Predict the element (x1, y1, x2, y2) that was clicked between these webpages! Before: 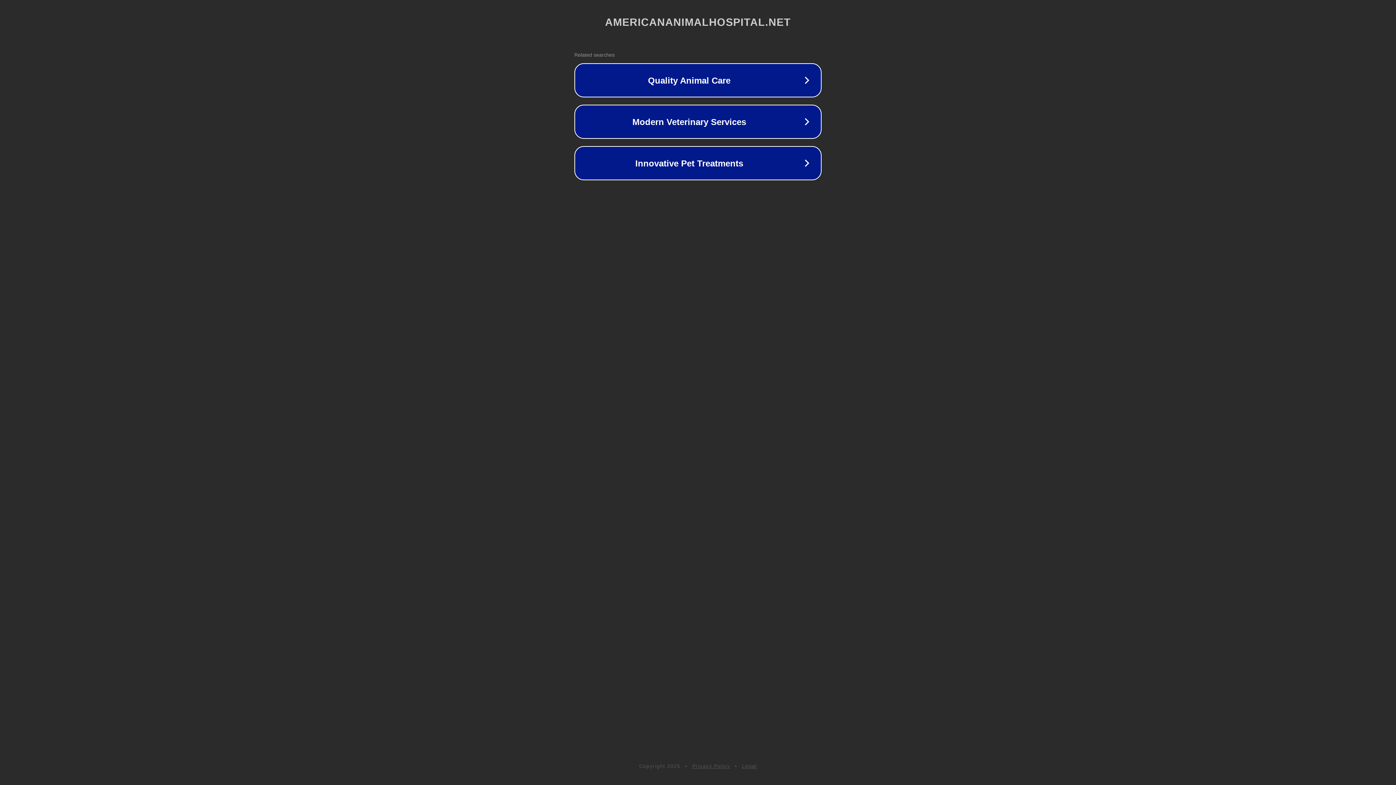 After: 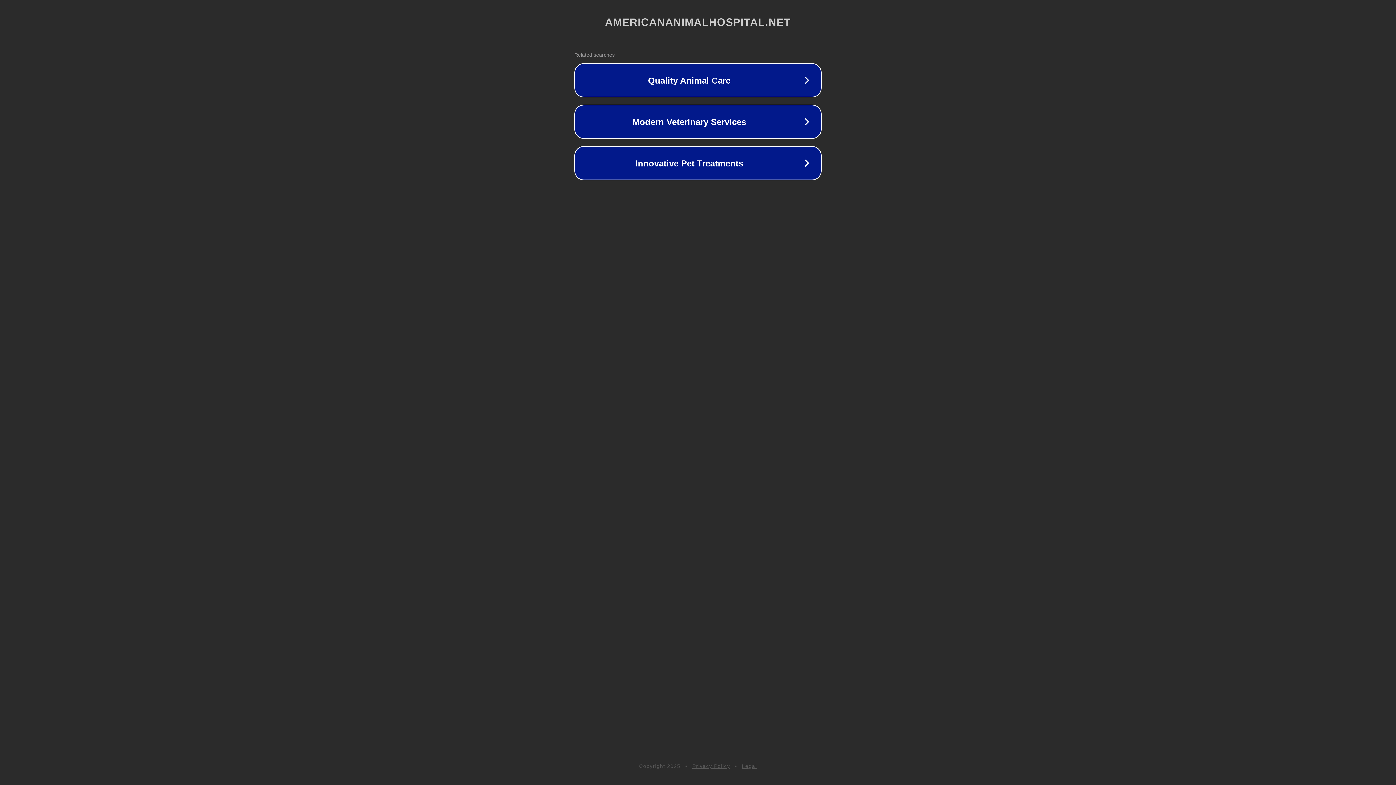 Action: label: Privacy Policy bbox: (692, 763, 730, 769)